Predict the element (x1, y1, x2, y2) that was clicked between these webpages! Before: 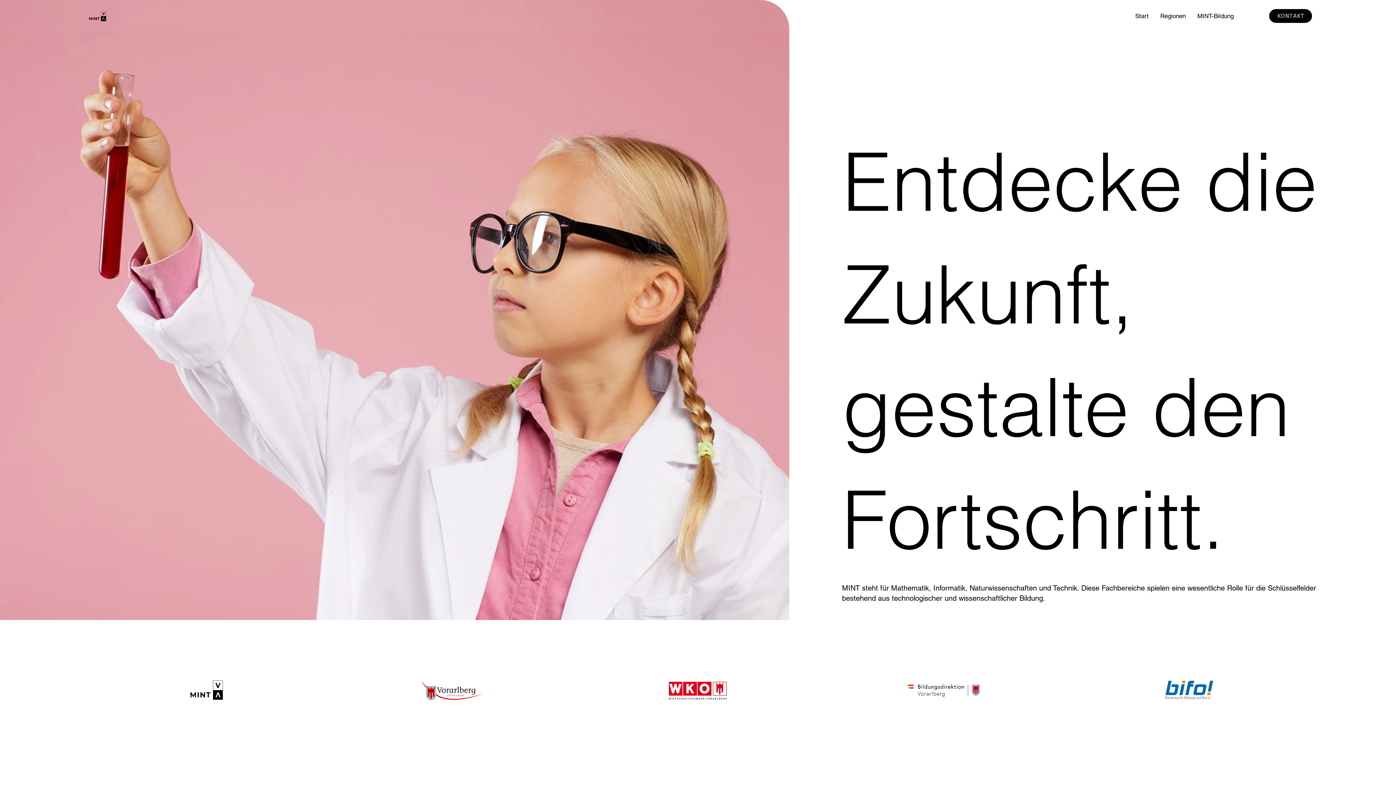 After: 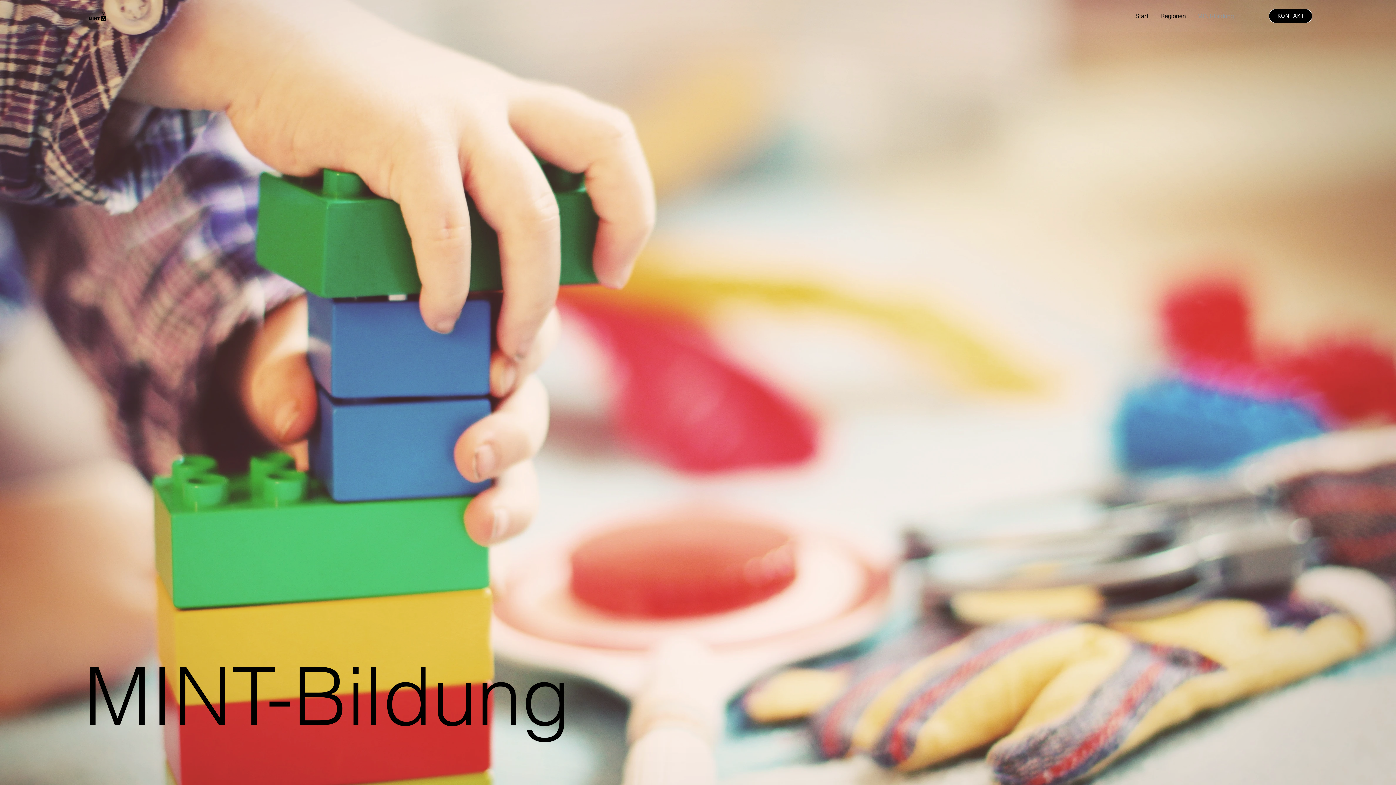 Action: bbox: (1197, 8, 1234, 23) label: MINT-Bildung